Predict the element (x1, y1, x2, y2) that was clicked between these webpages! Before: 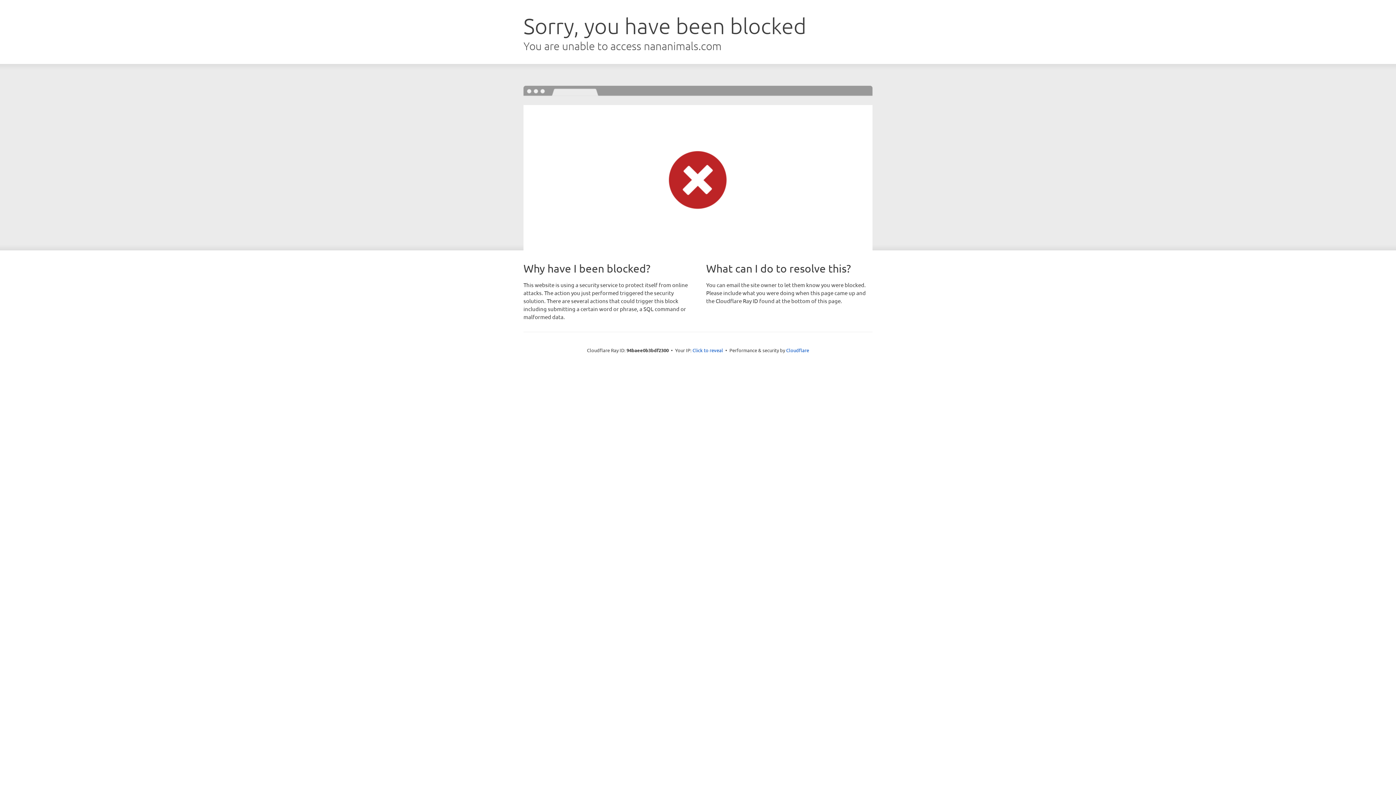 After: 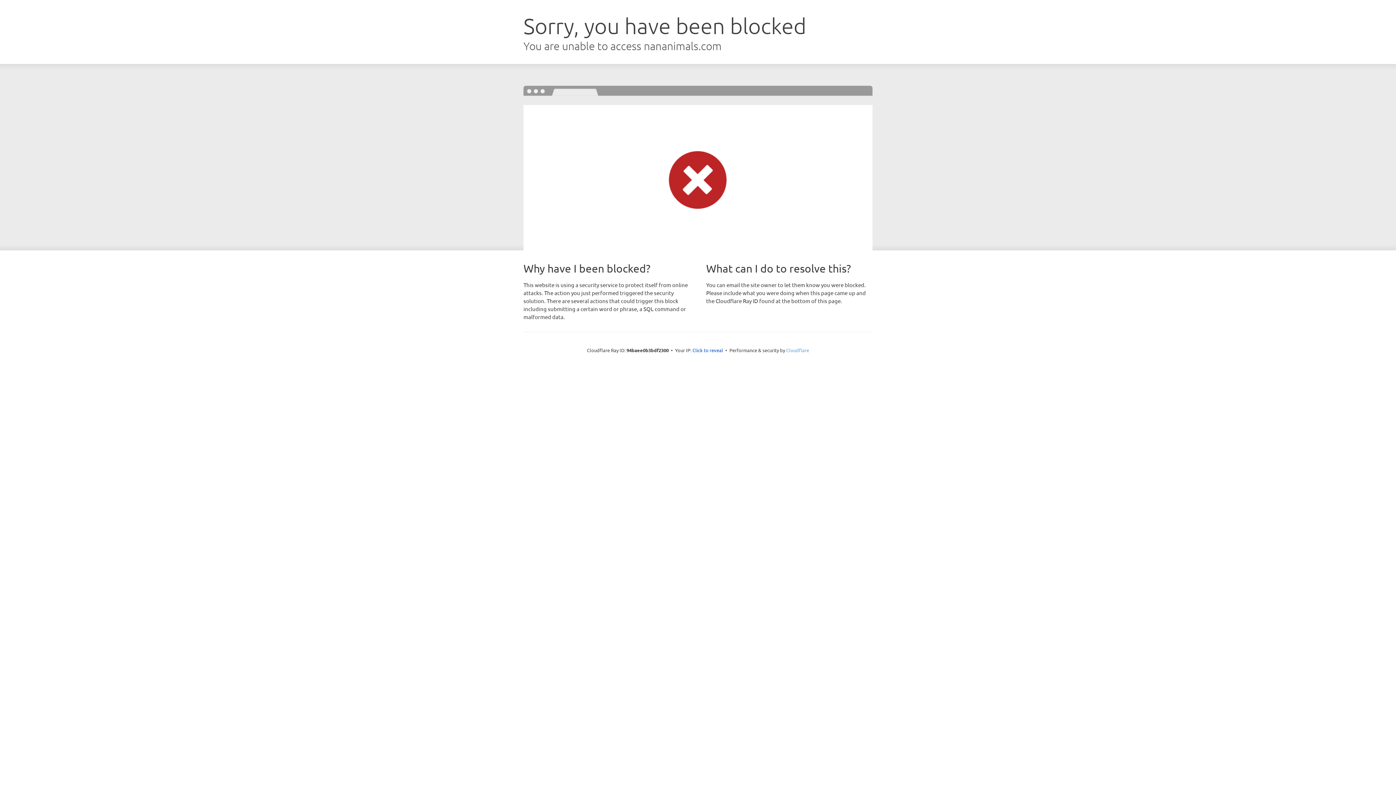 Action: label: Cloudflare bbox: (786, 347, 809, 353)